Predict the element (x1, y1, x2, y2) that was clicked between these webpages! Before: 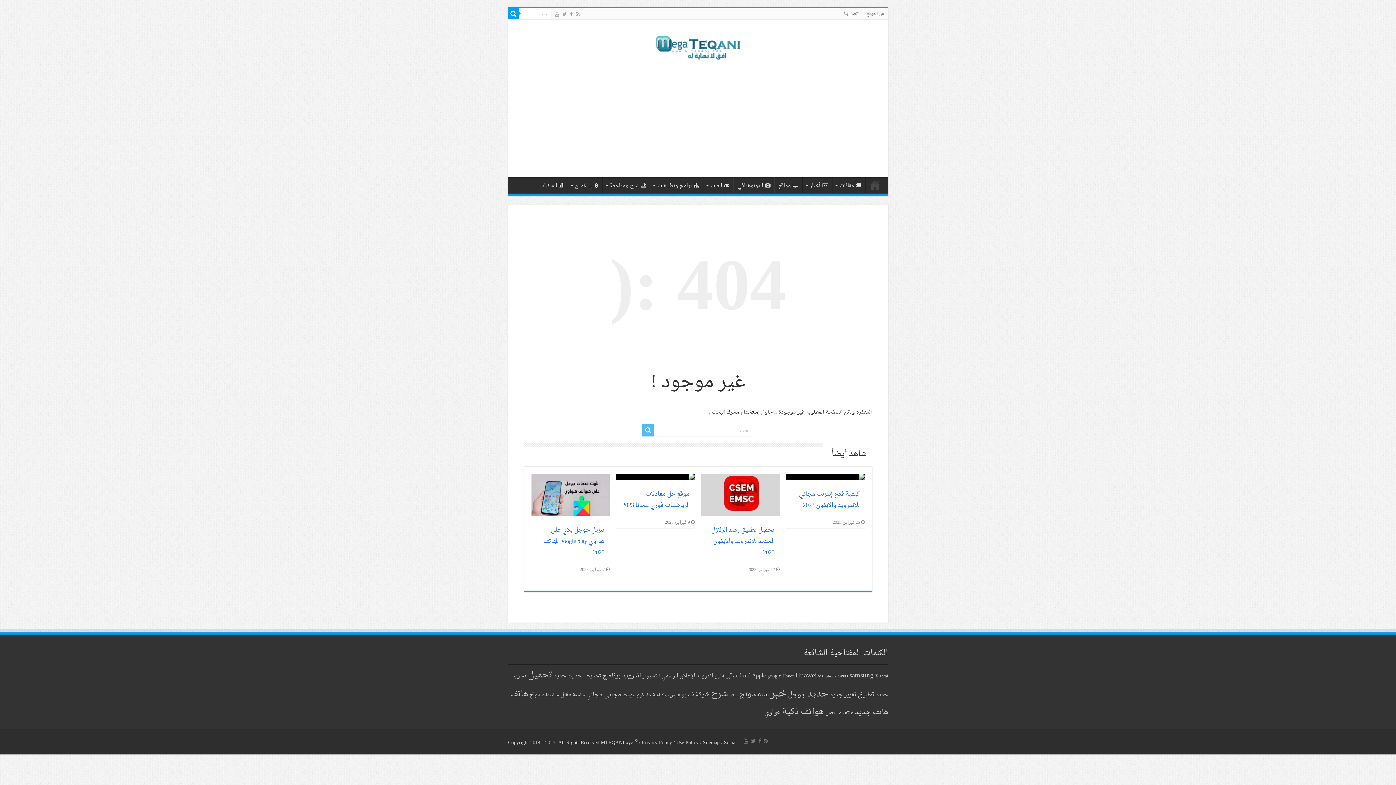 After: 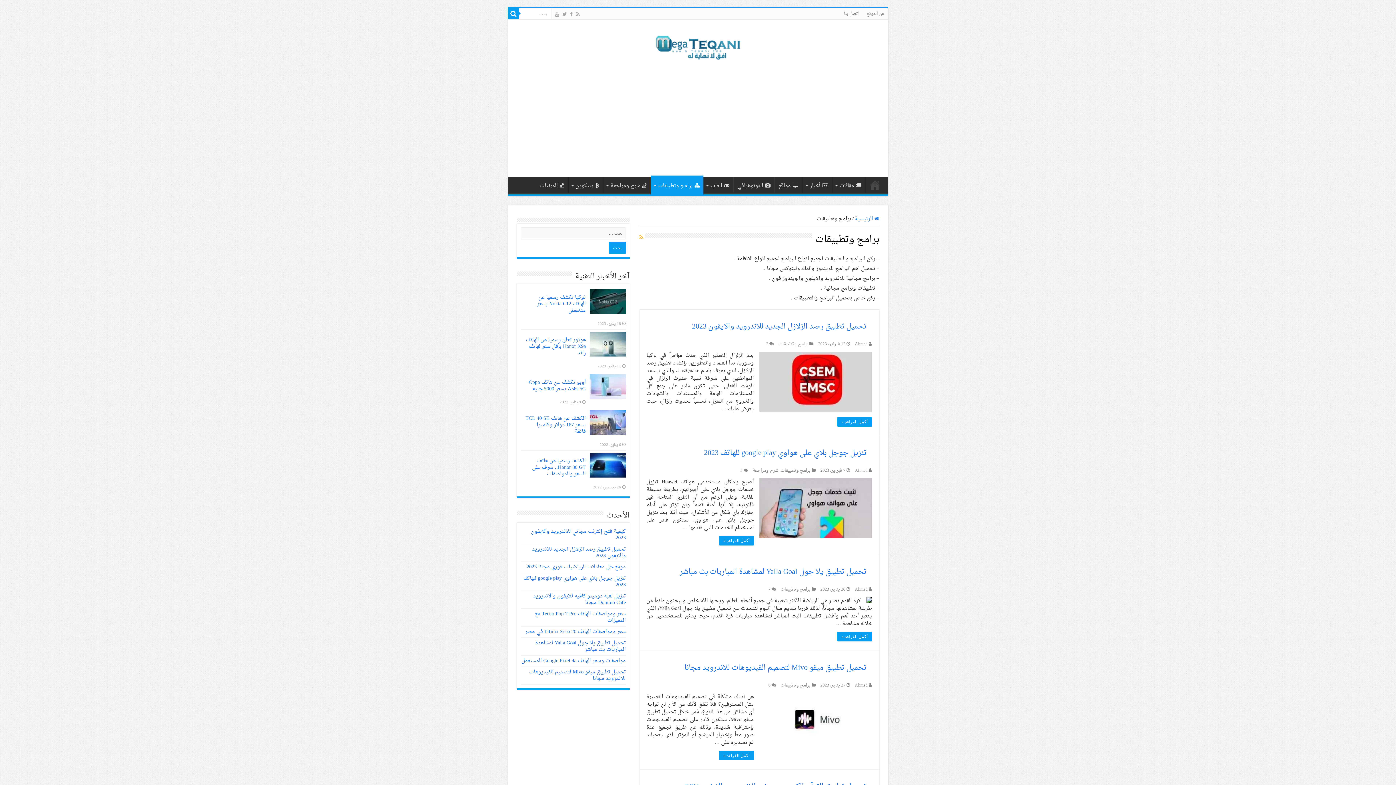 Action: bbox: (650, 177, 703, 192) label: برامج وتطبيقات